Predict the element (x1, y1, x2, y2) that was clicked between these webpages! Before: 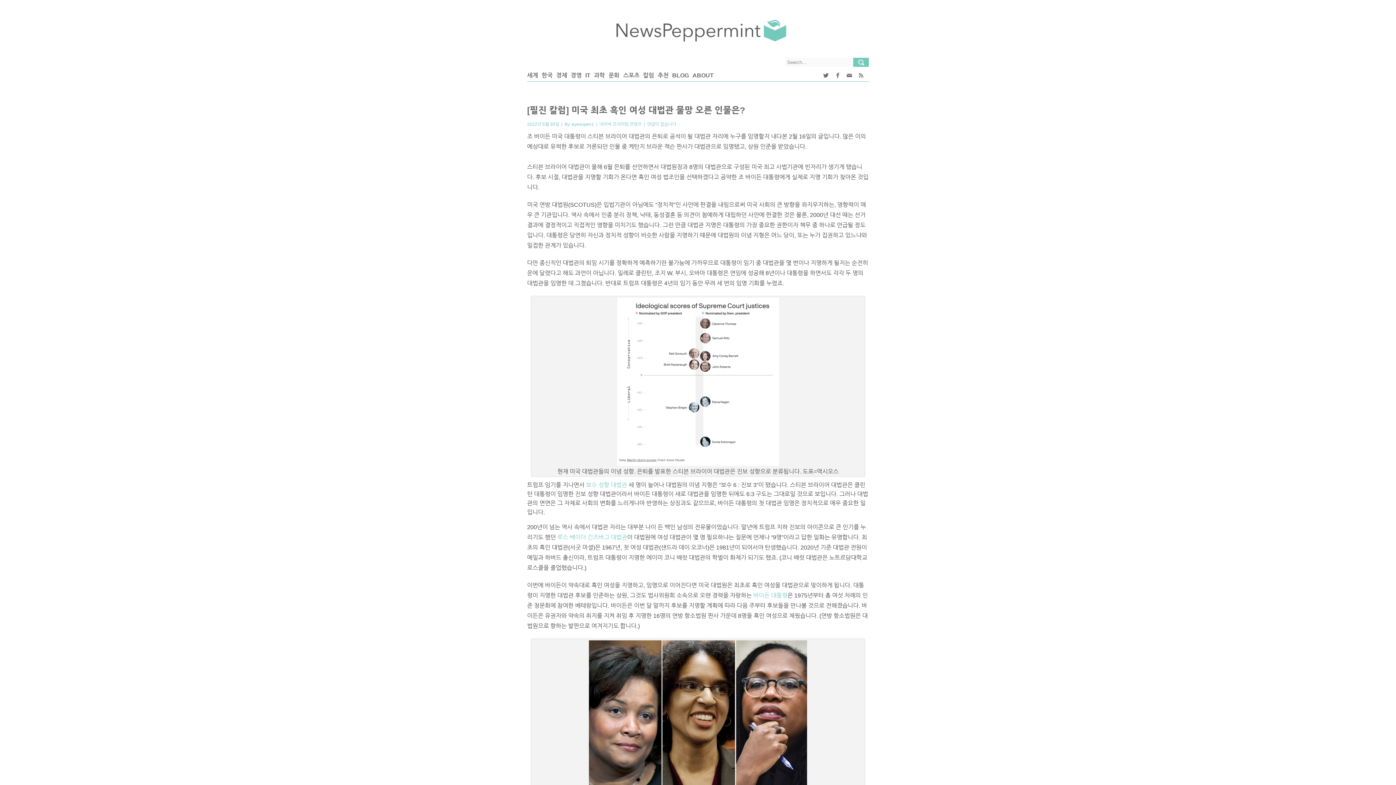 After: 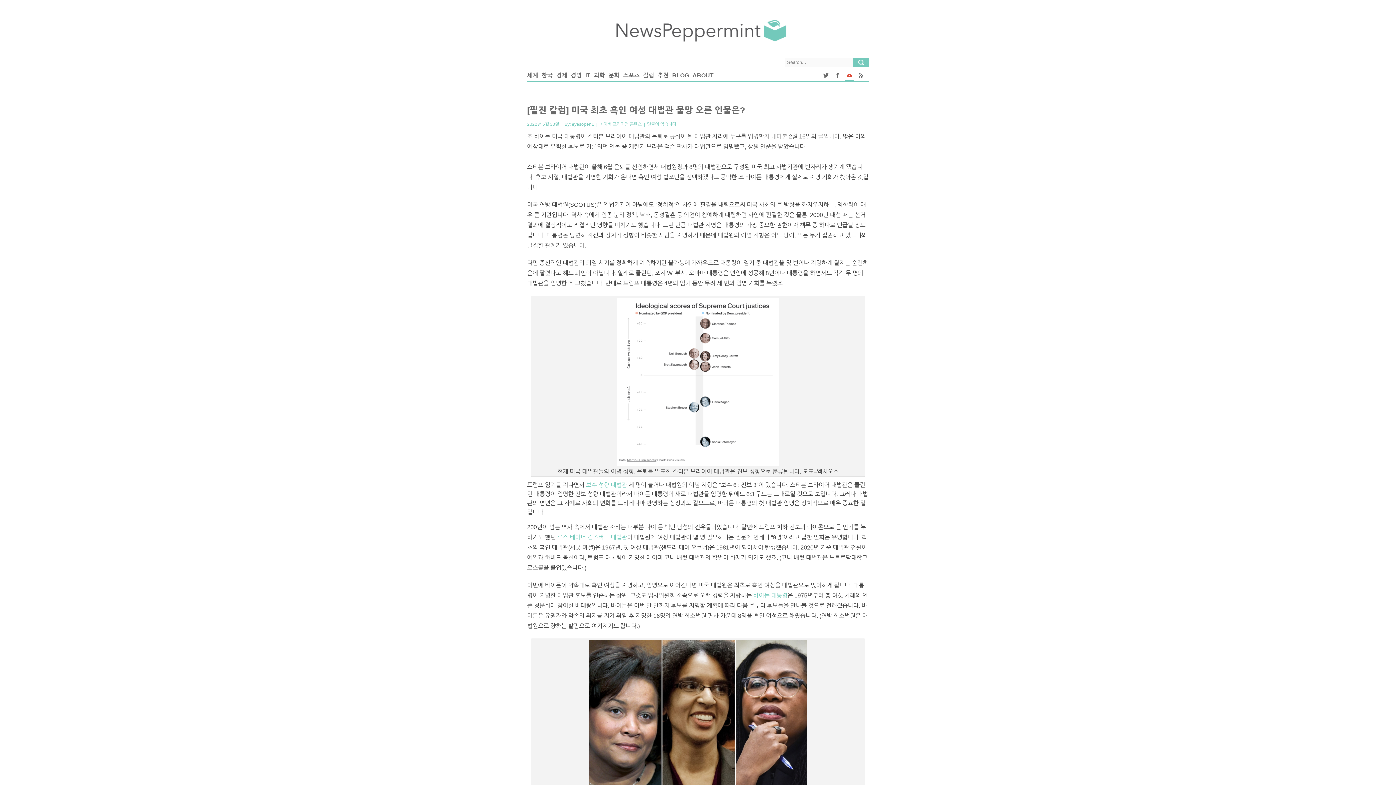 Action: bbox: (845, 66, 853, 81)